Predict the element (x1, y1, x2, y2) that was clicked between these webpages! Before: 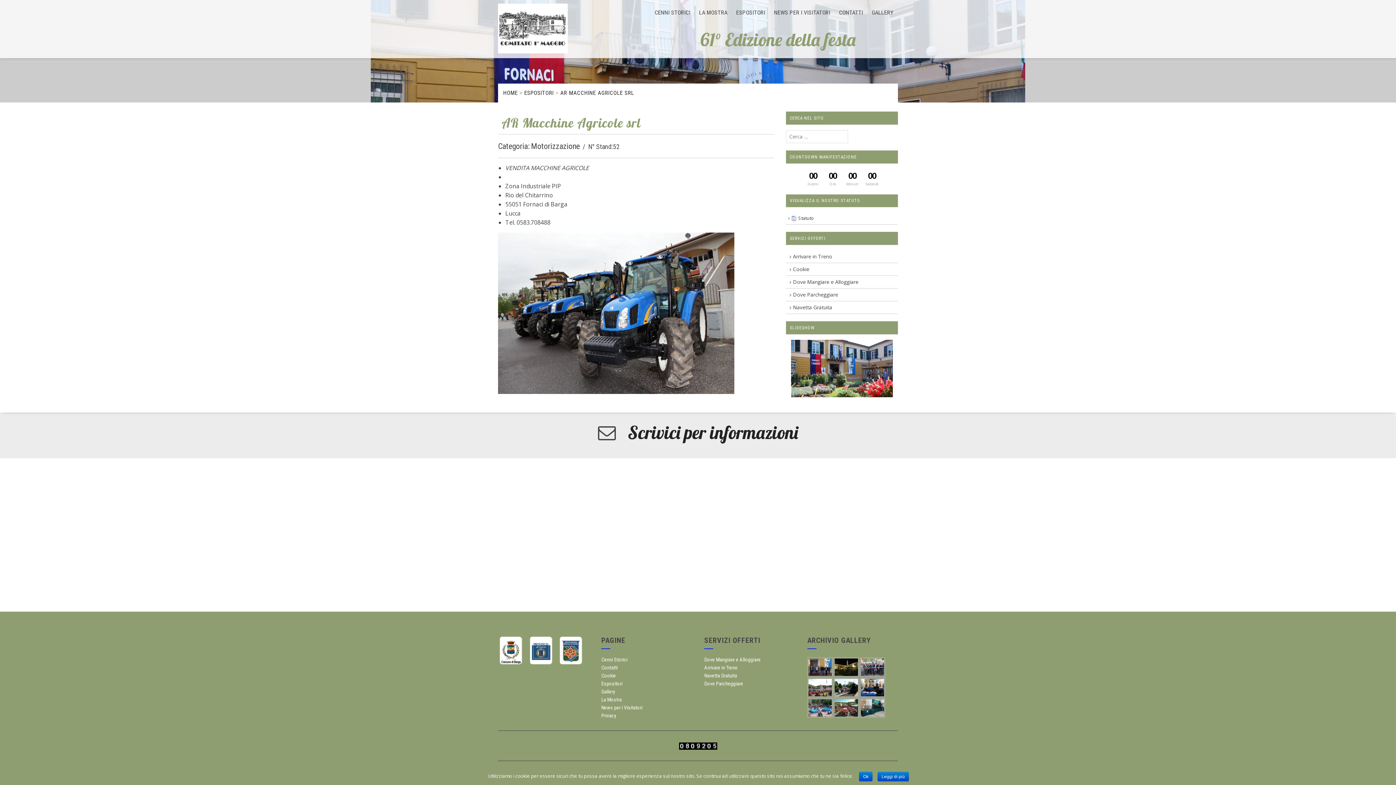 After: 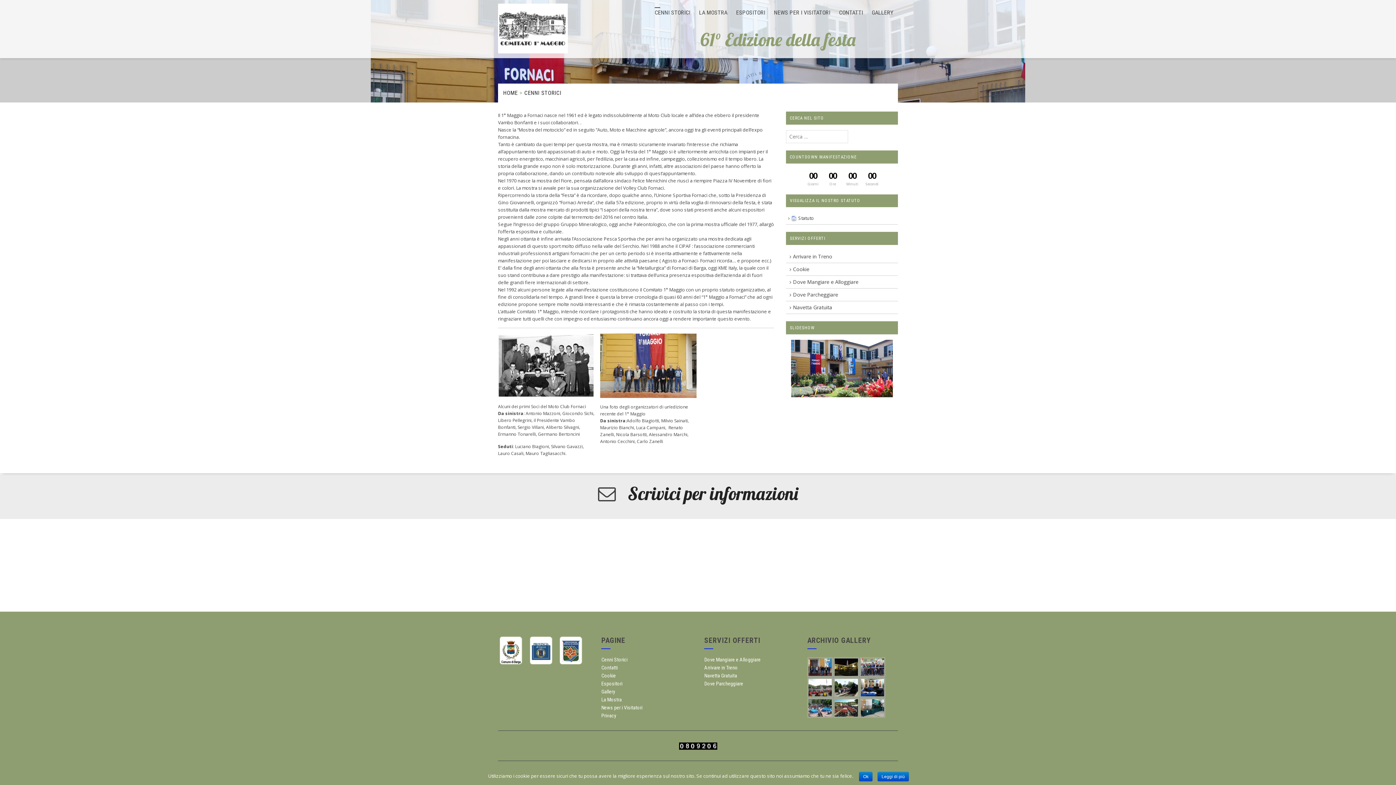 Action: bbox: (650, 0, 694, 25) label: CENNI STORICI